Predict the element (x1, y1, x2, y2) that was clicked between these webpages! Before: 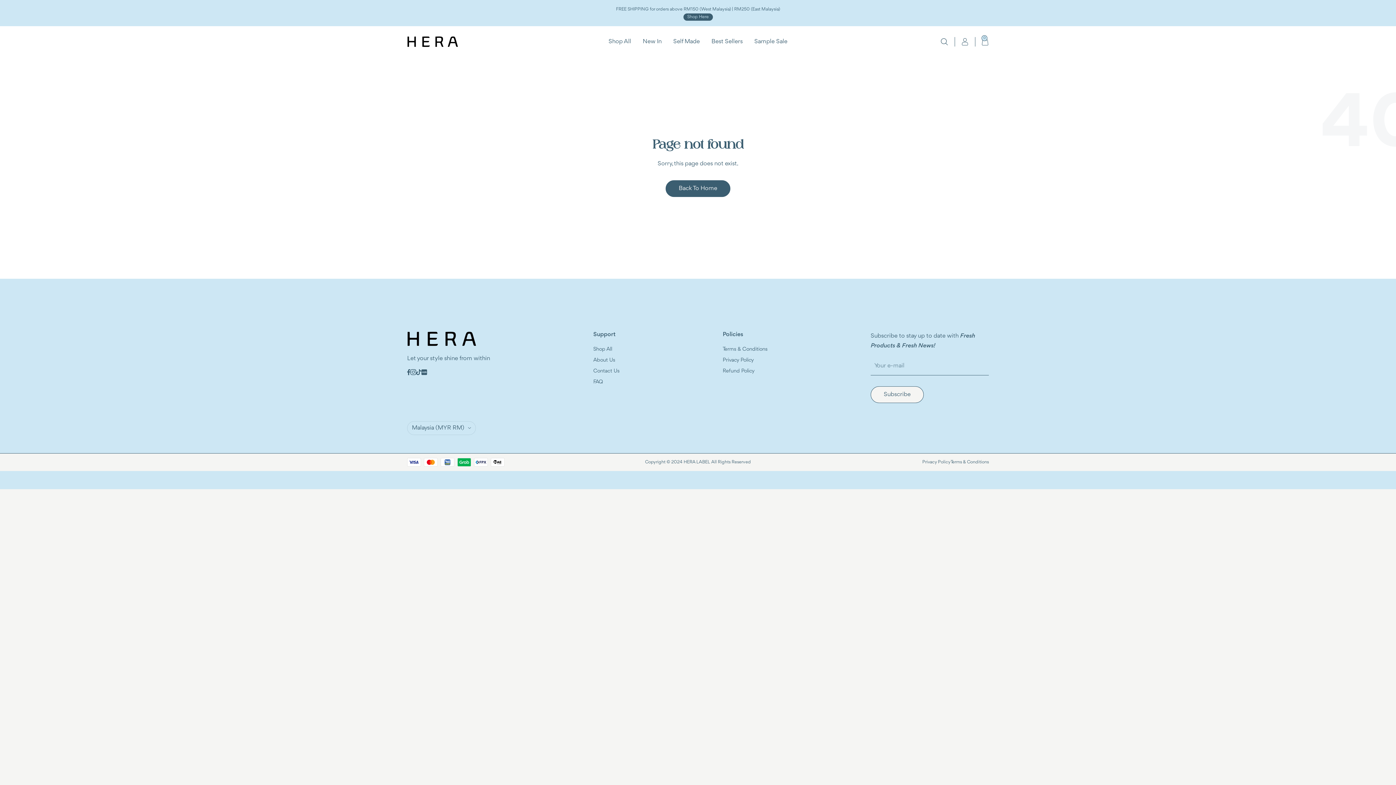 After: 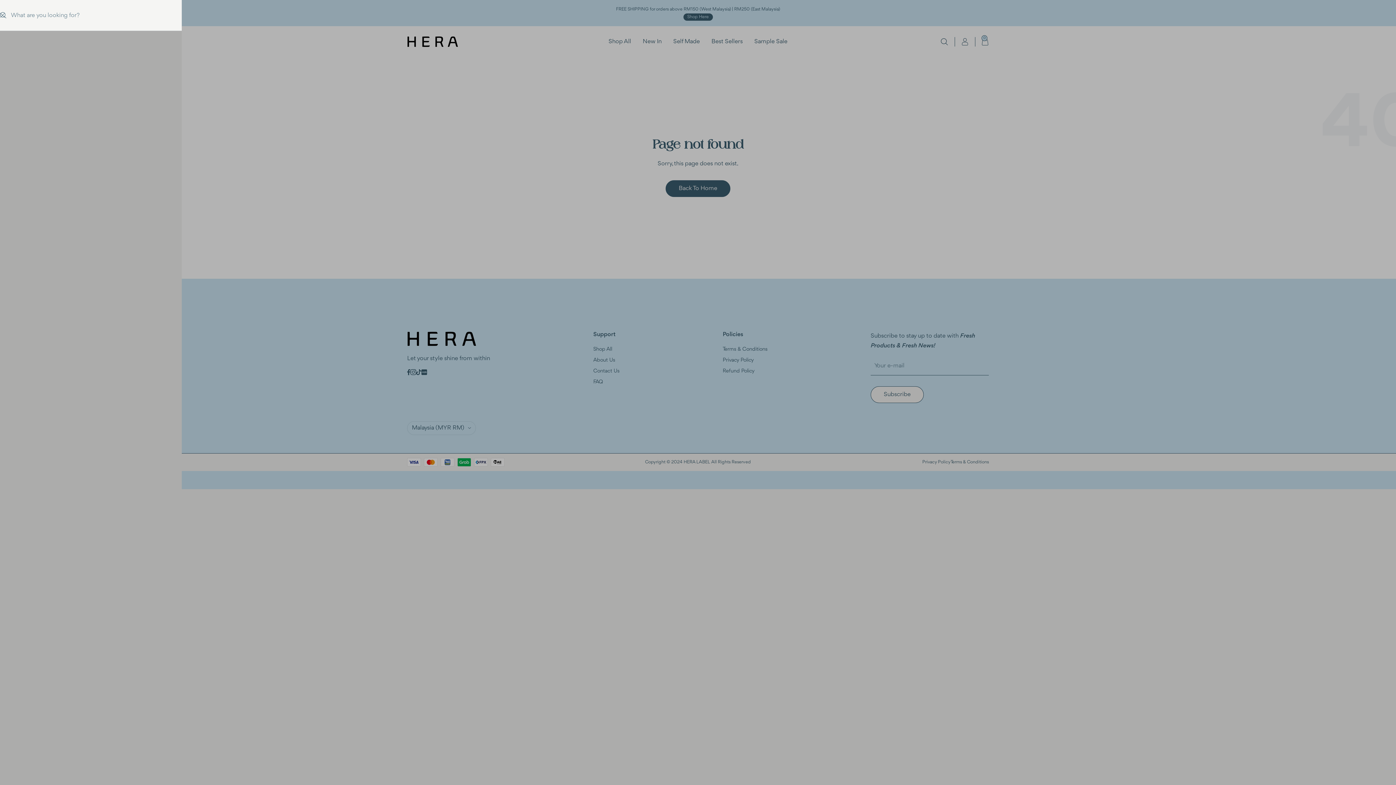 Action: label: Search bbox: (941, 38, 948, 45)